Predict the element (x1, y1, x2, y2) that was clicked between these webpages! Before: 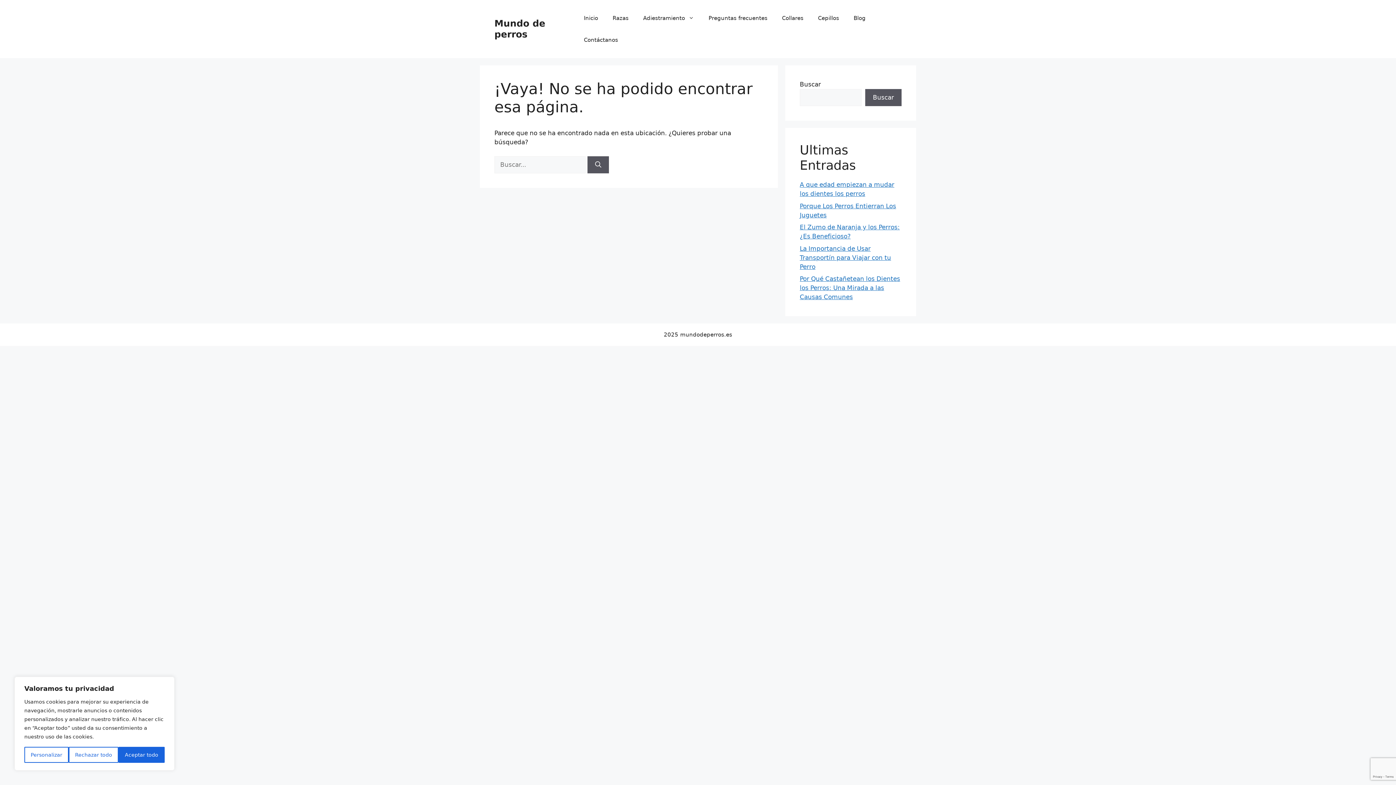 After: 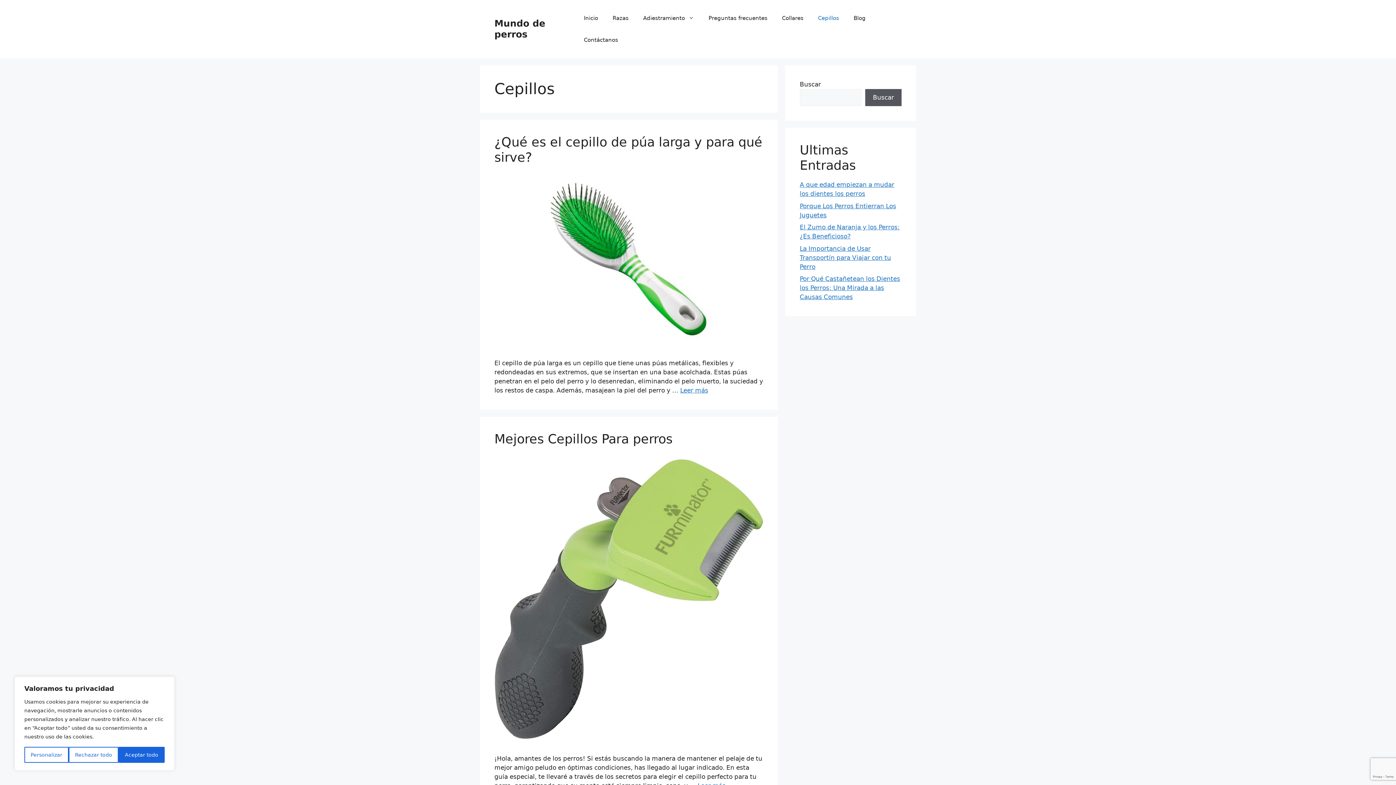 Action: bbox: (810, 7, 846, 29) label: Cepillos